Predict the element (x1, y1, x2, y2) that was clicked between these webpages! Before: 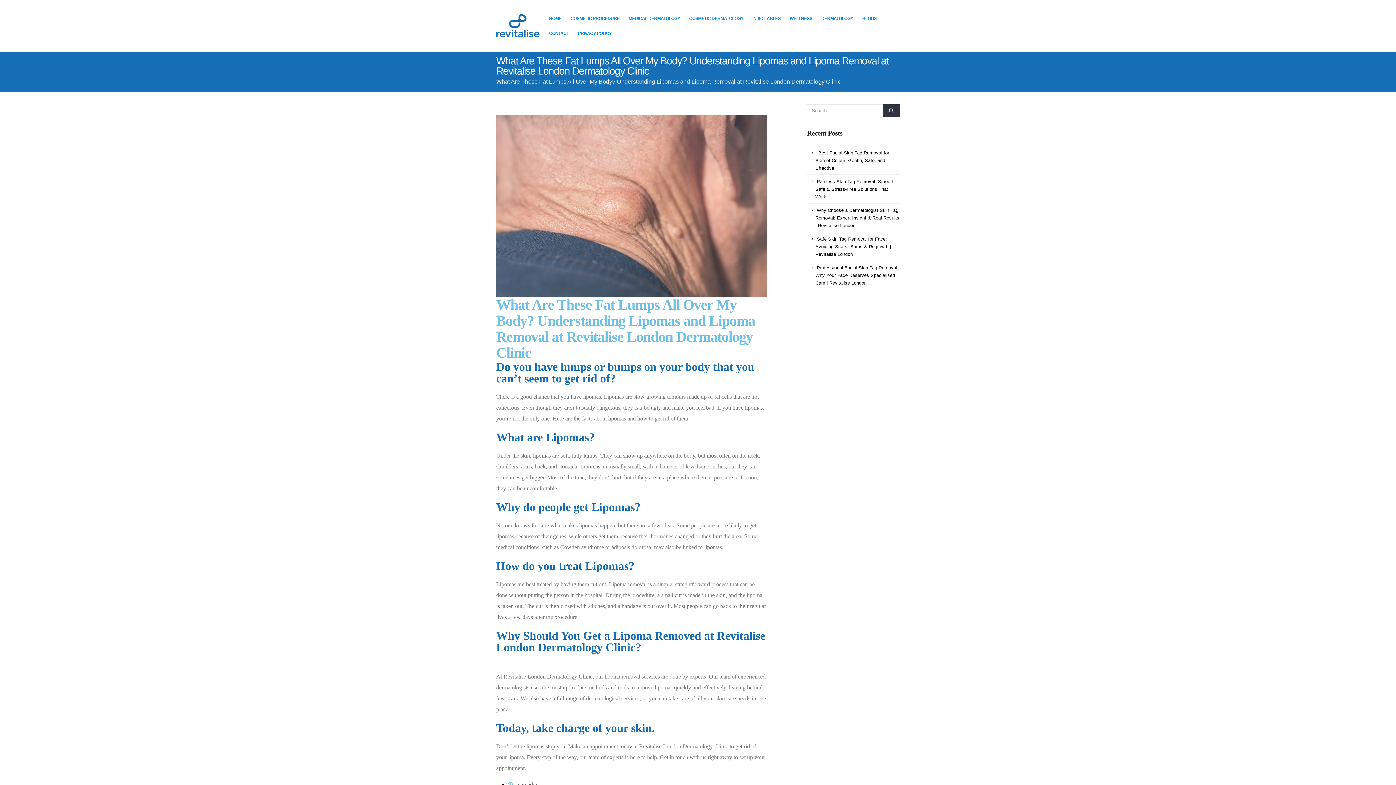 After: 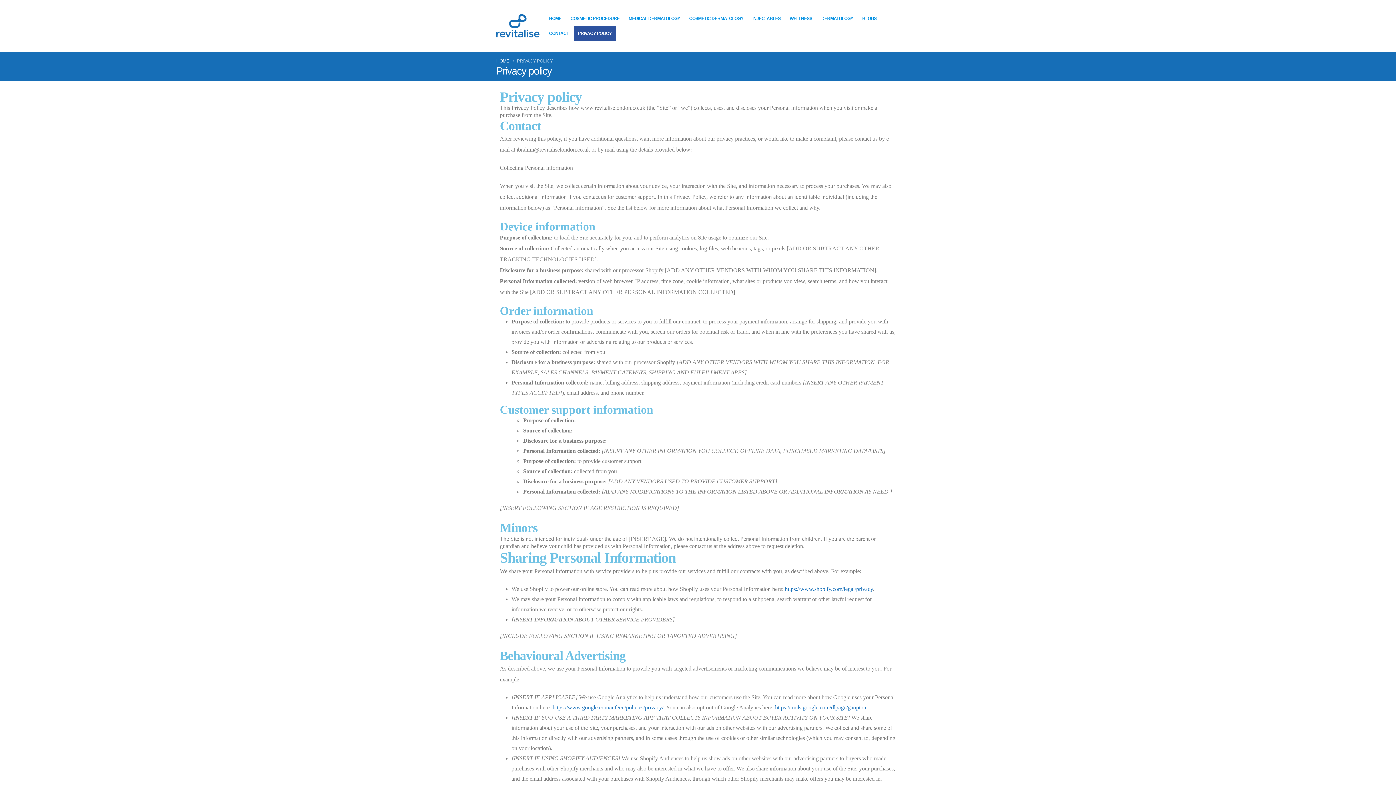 Action: bbox: (573, 25, 616, 40) label: PRIVACY POLICY